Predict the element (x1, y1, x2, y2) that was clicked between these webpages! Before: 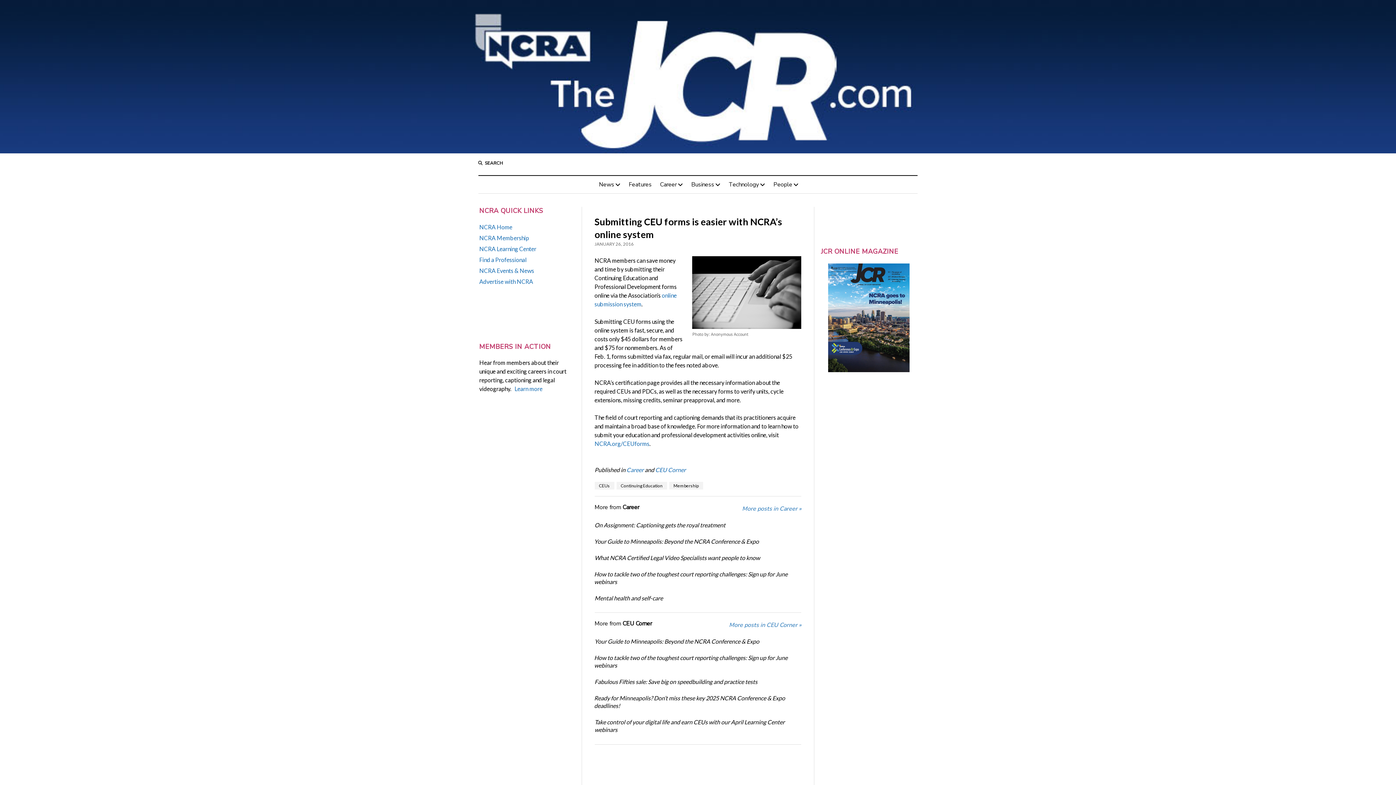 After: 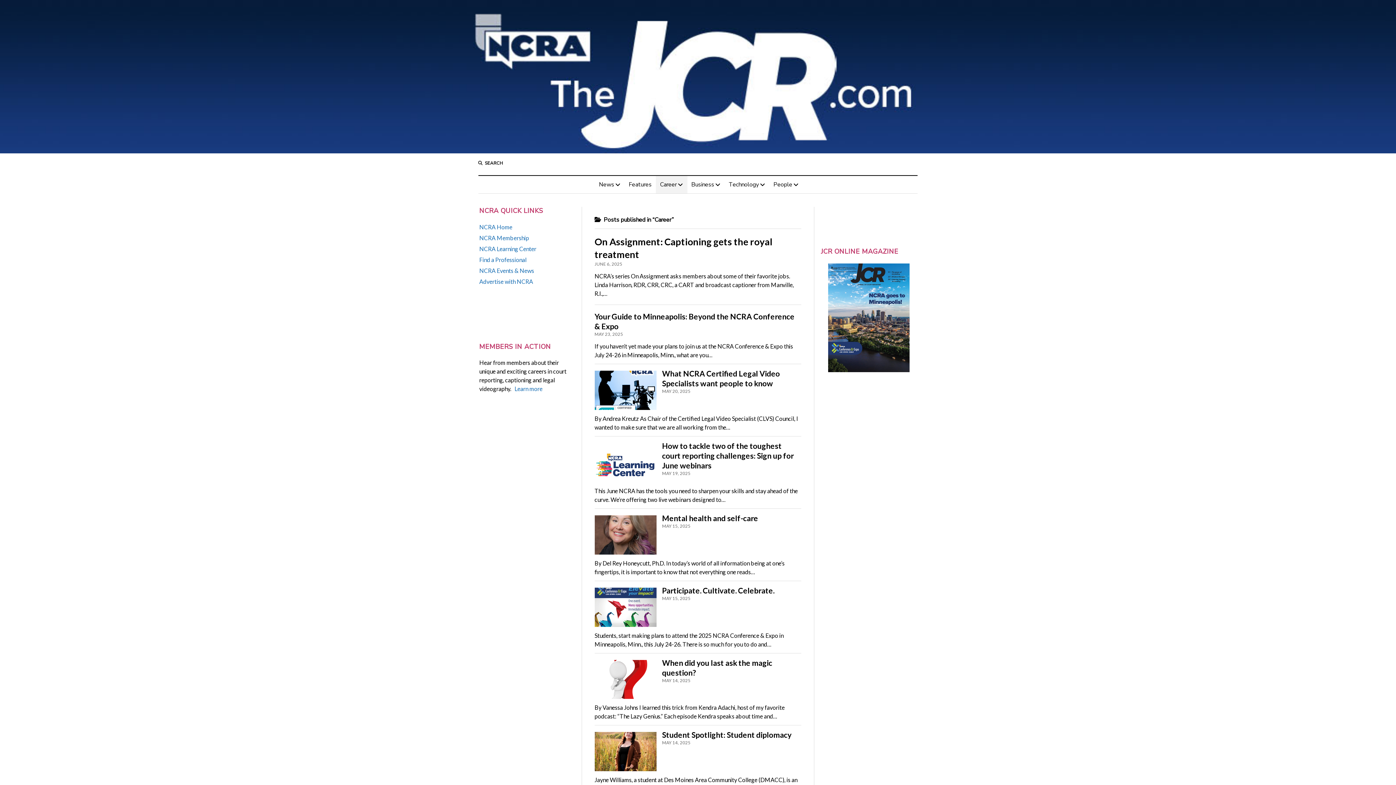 Action: label: Career bbox: (655, 176, 687, 193)